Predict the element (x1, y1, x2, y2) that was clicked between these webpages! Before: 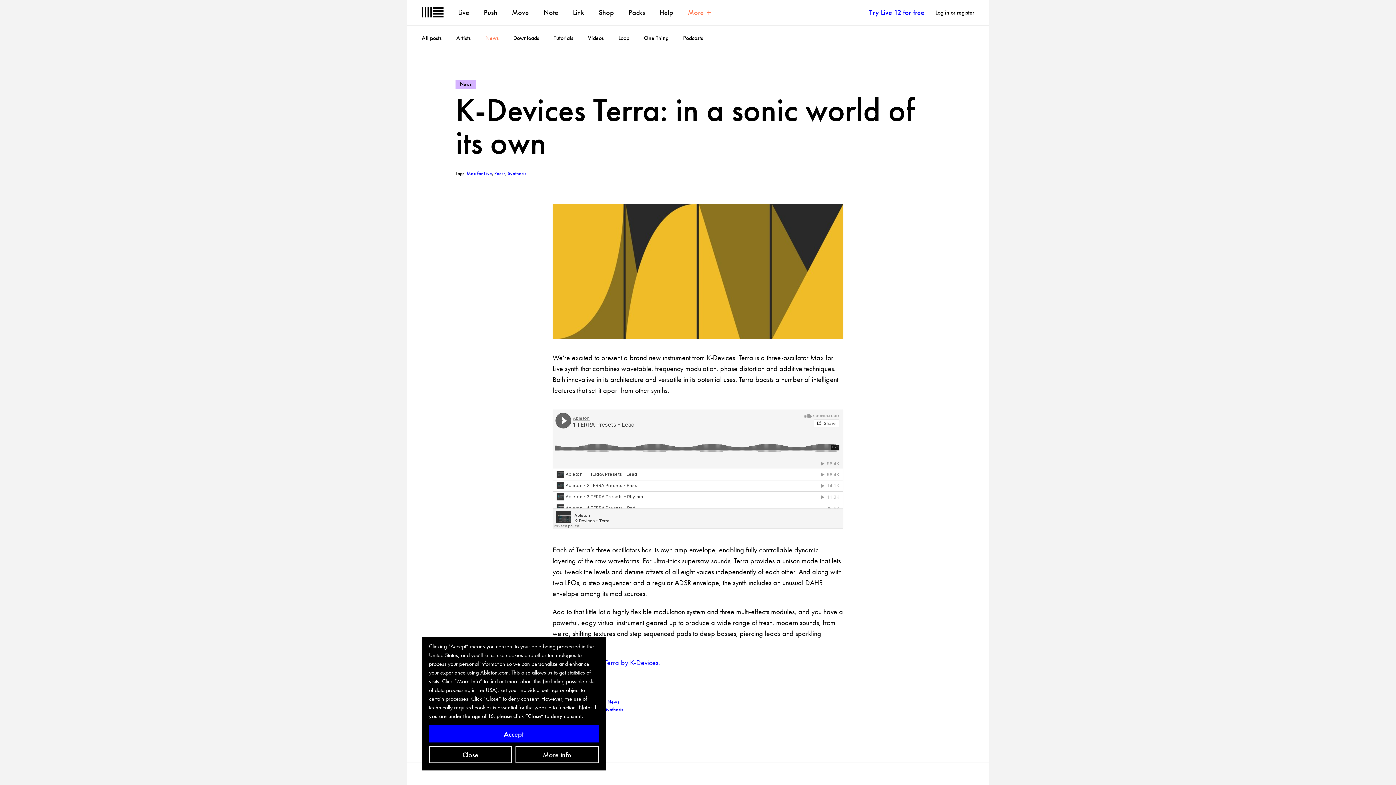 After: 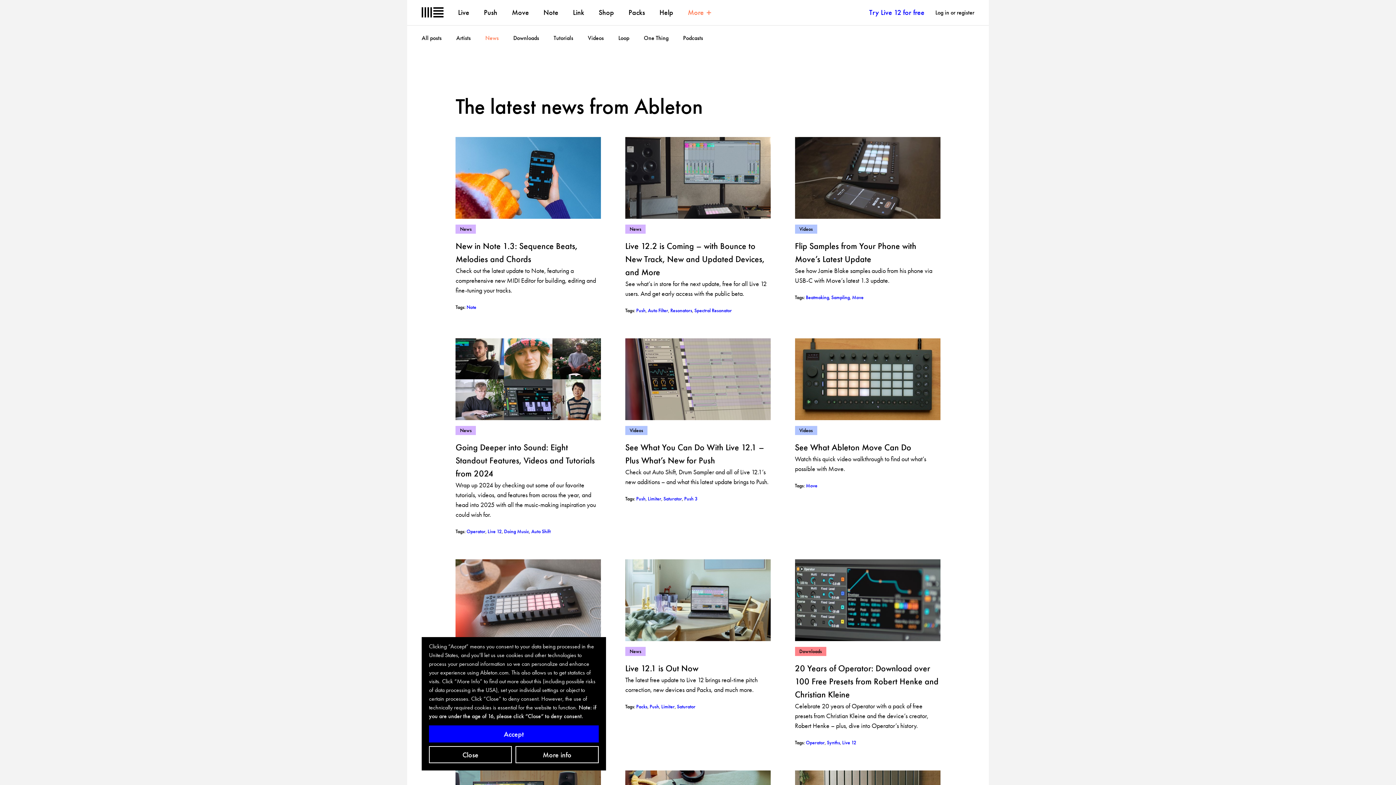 Action: label: News bbox: (607, 698, 619, 705)